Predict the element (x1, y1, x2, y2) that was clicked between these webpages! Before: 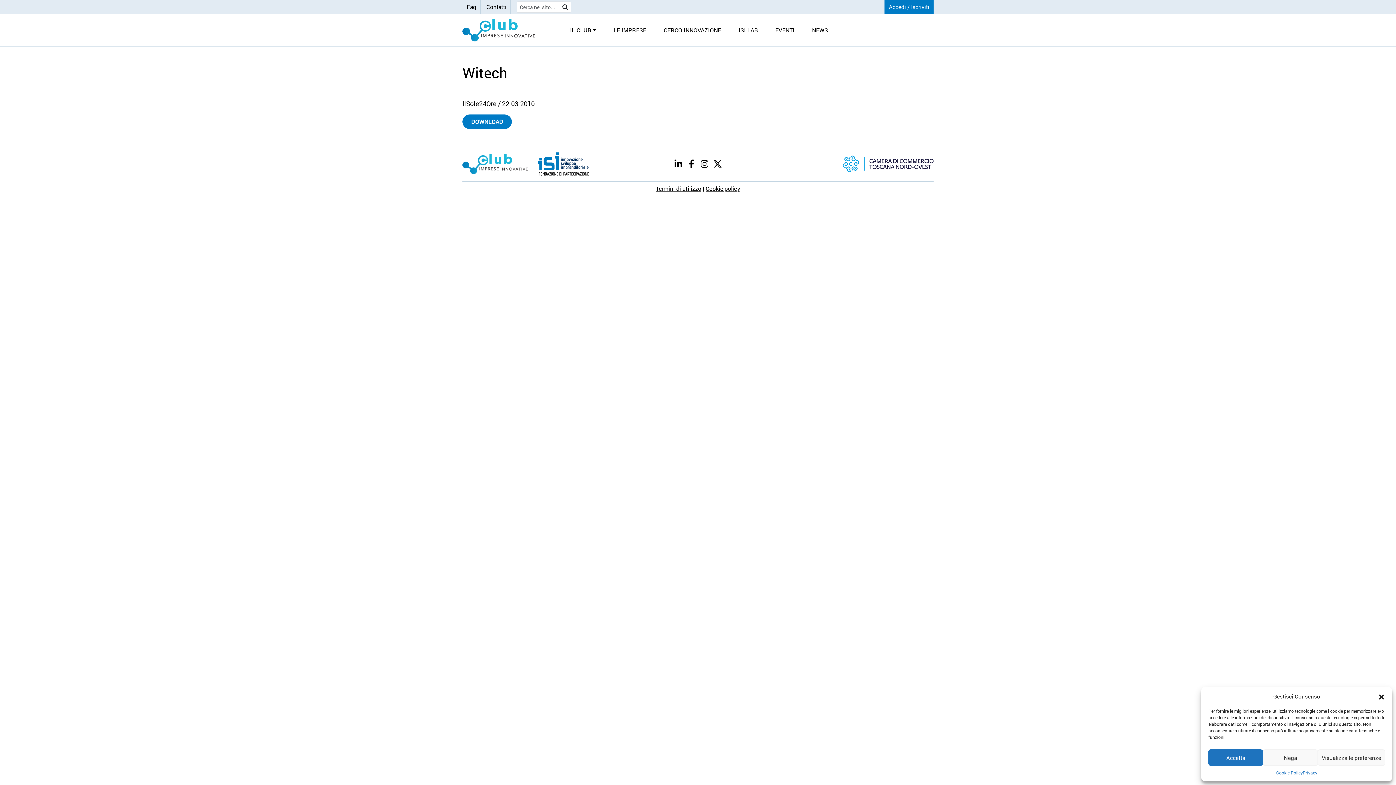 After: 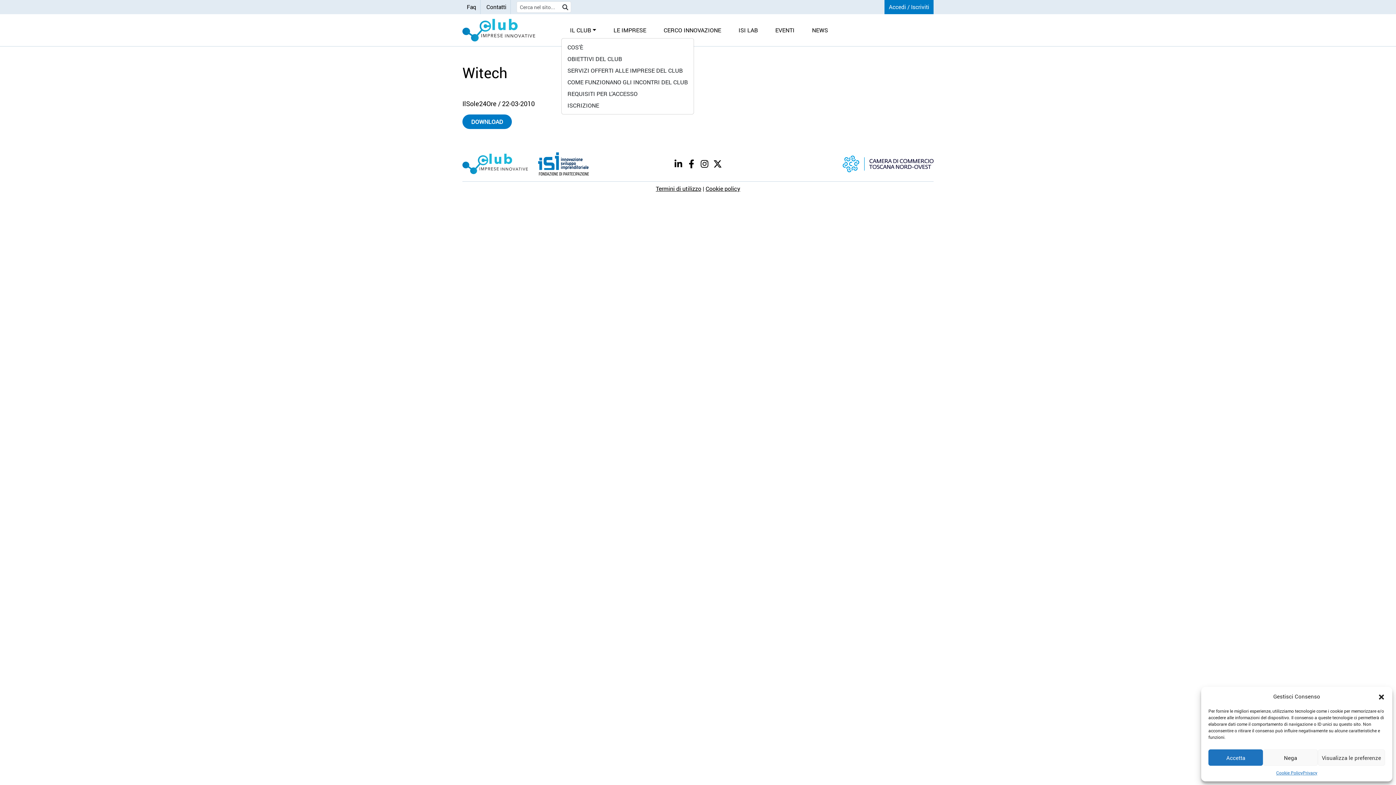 Action: label: IL CLUB bbox: (561, 22, 604, 37)